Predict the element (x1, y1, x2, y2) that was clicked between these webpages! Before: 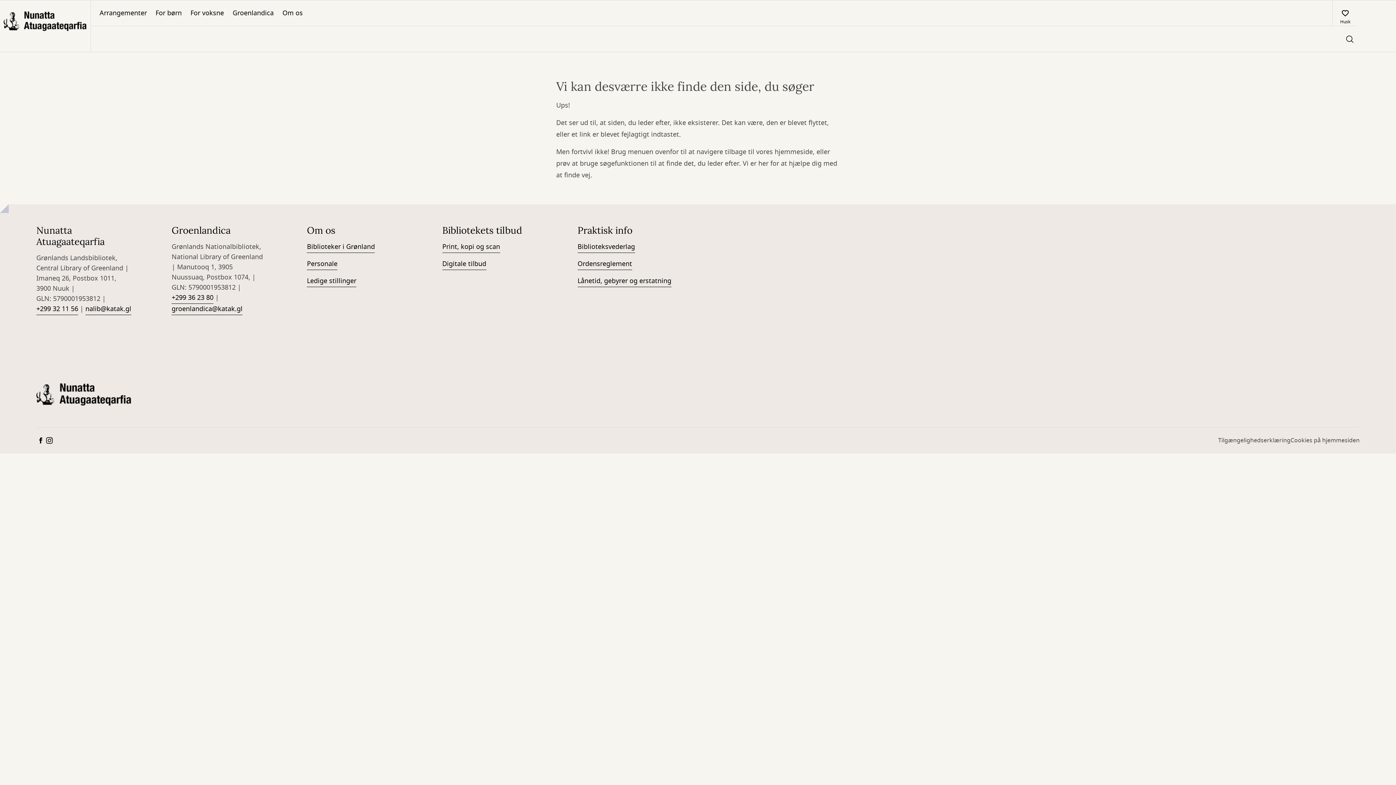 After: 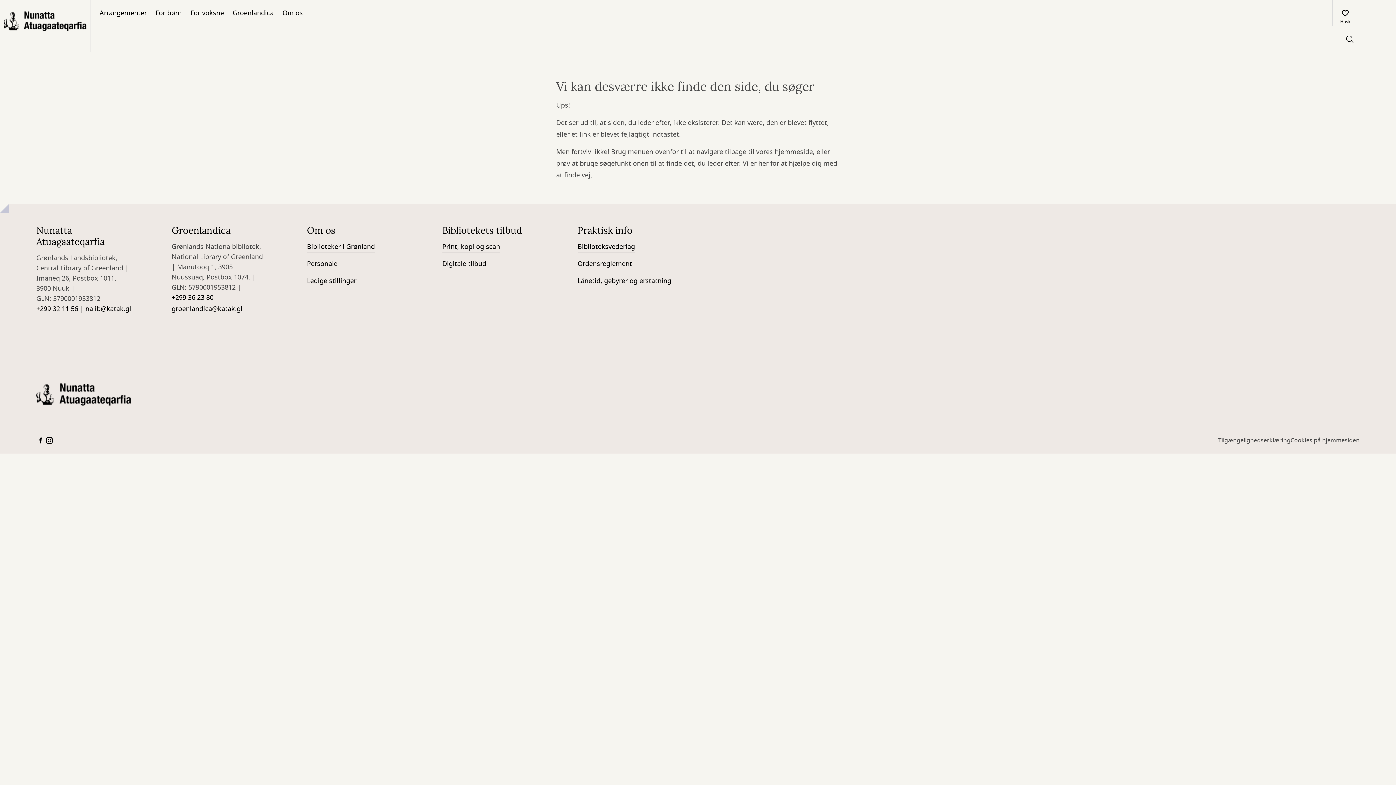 Action: bbox: (171, 292, 213, 304) label: +299 36 23 80